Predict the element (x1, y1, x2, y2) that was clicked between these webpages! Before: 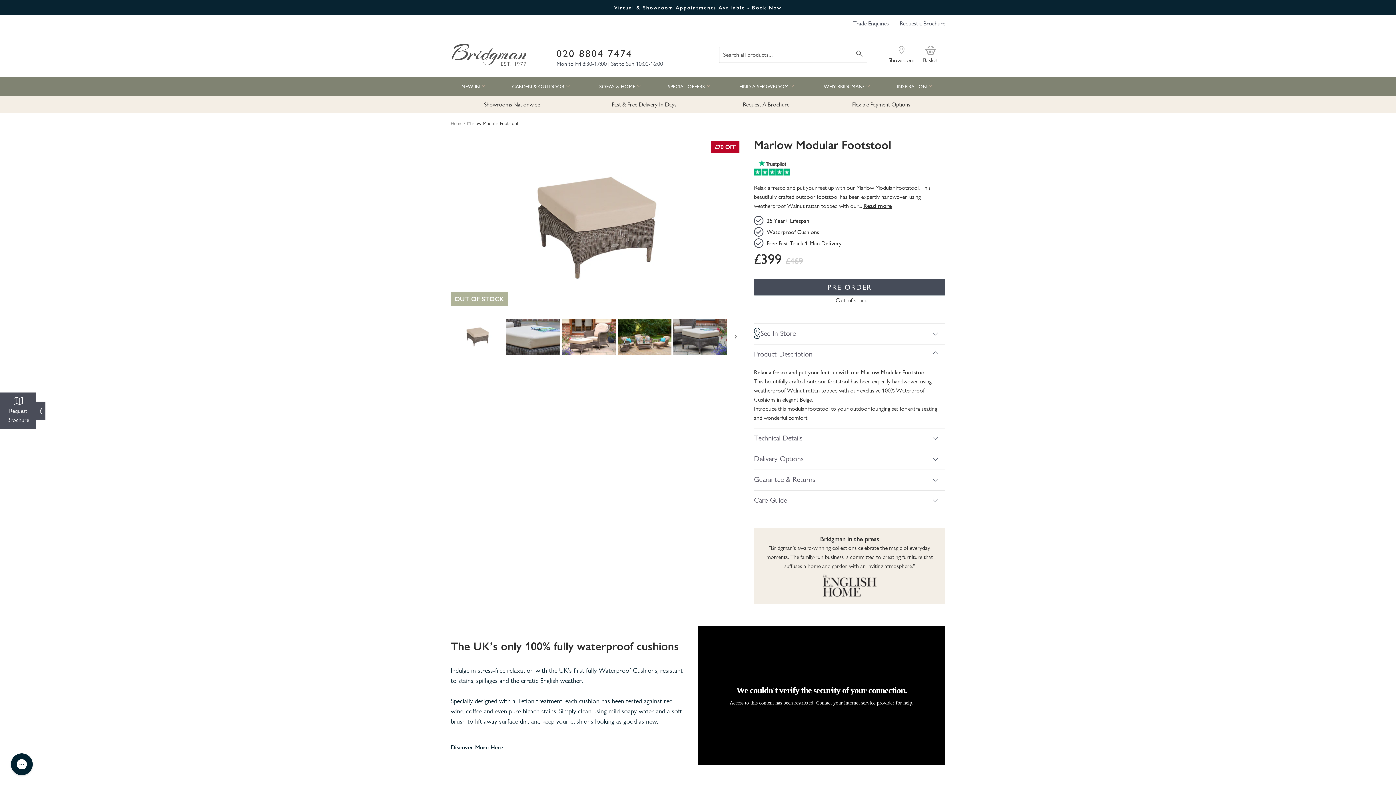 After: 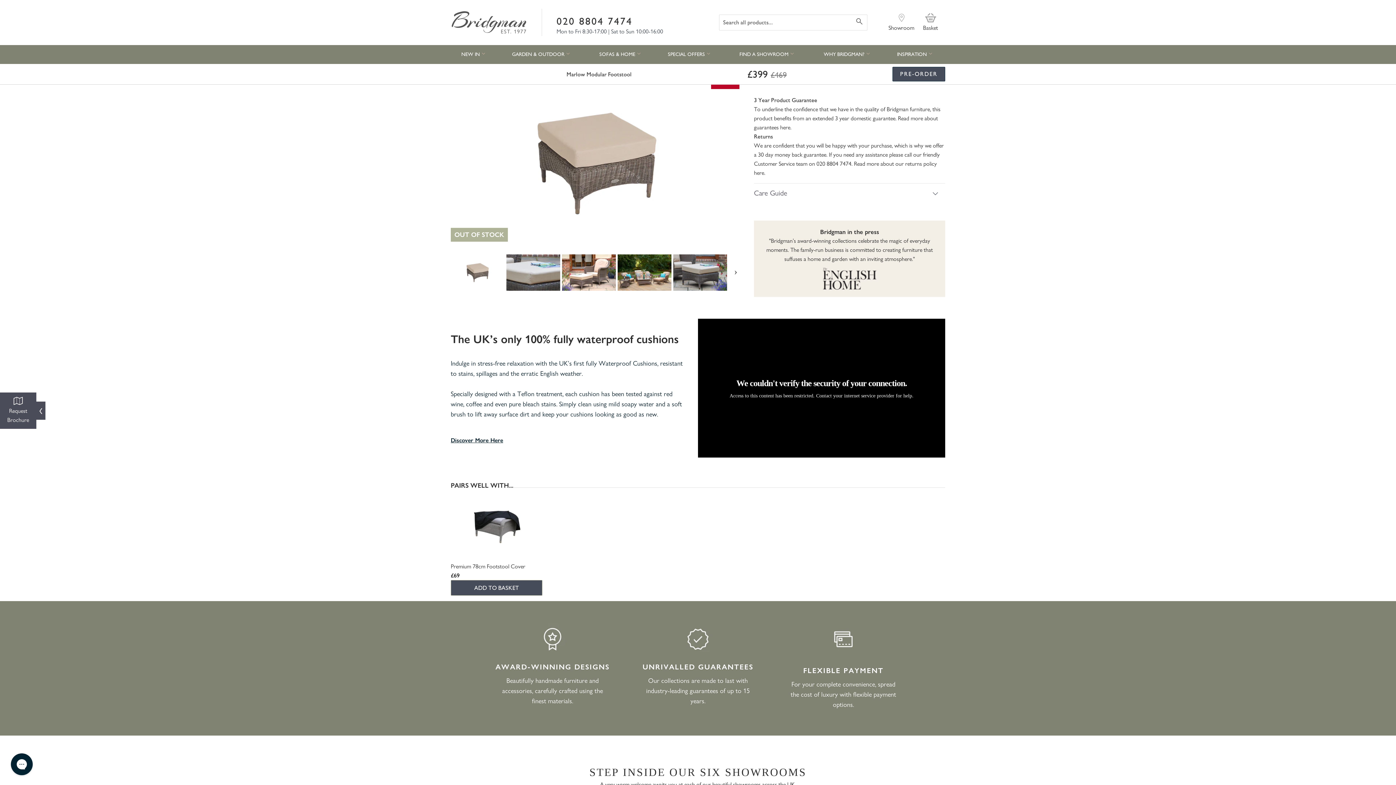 Action: bbox: (754, 469, 945, 488) label: Guarantee & Returns